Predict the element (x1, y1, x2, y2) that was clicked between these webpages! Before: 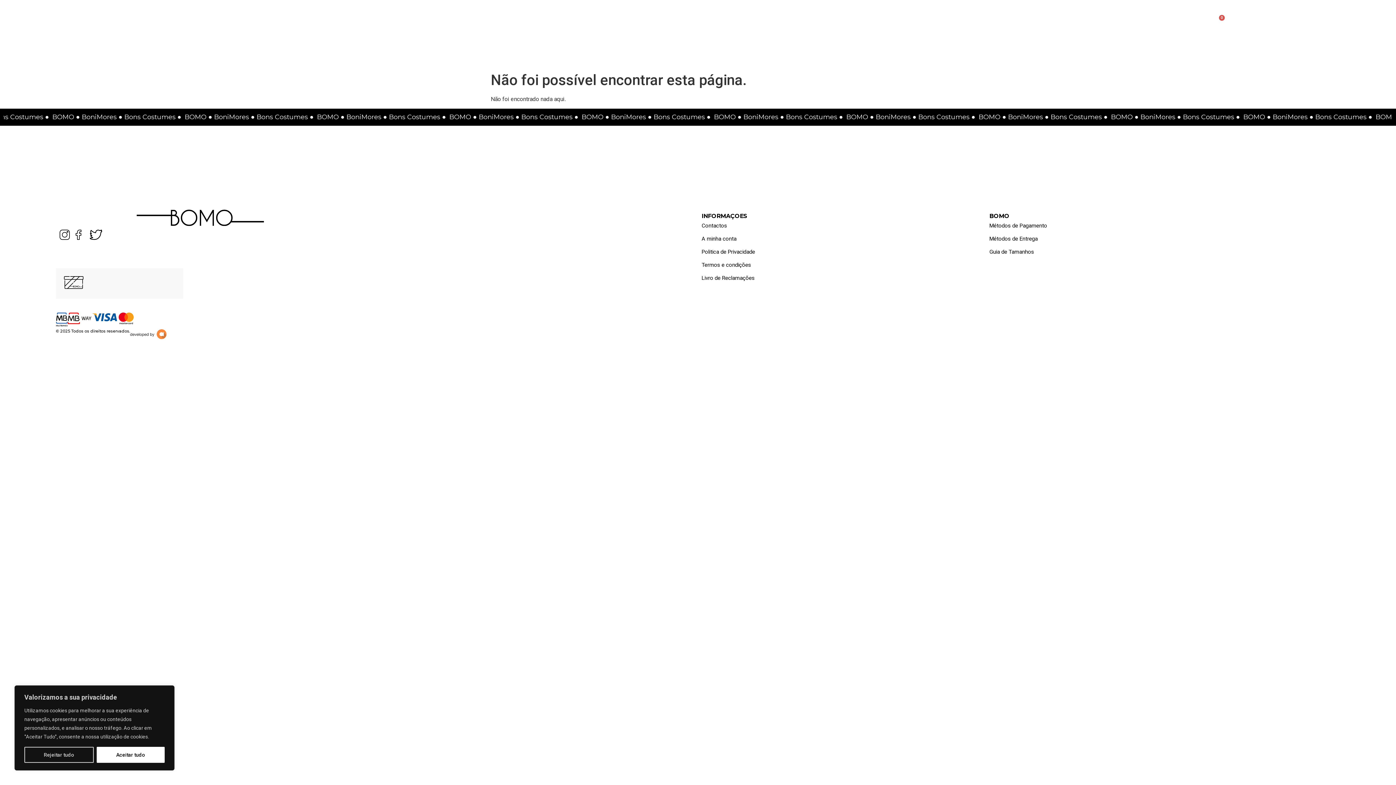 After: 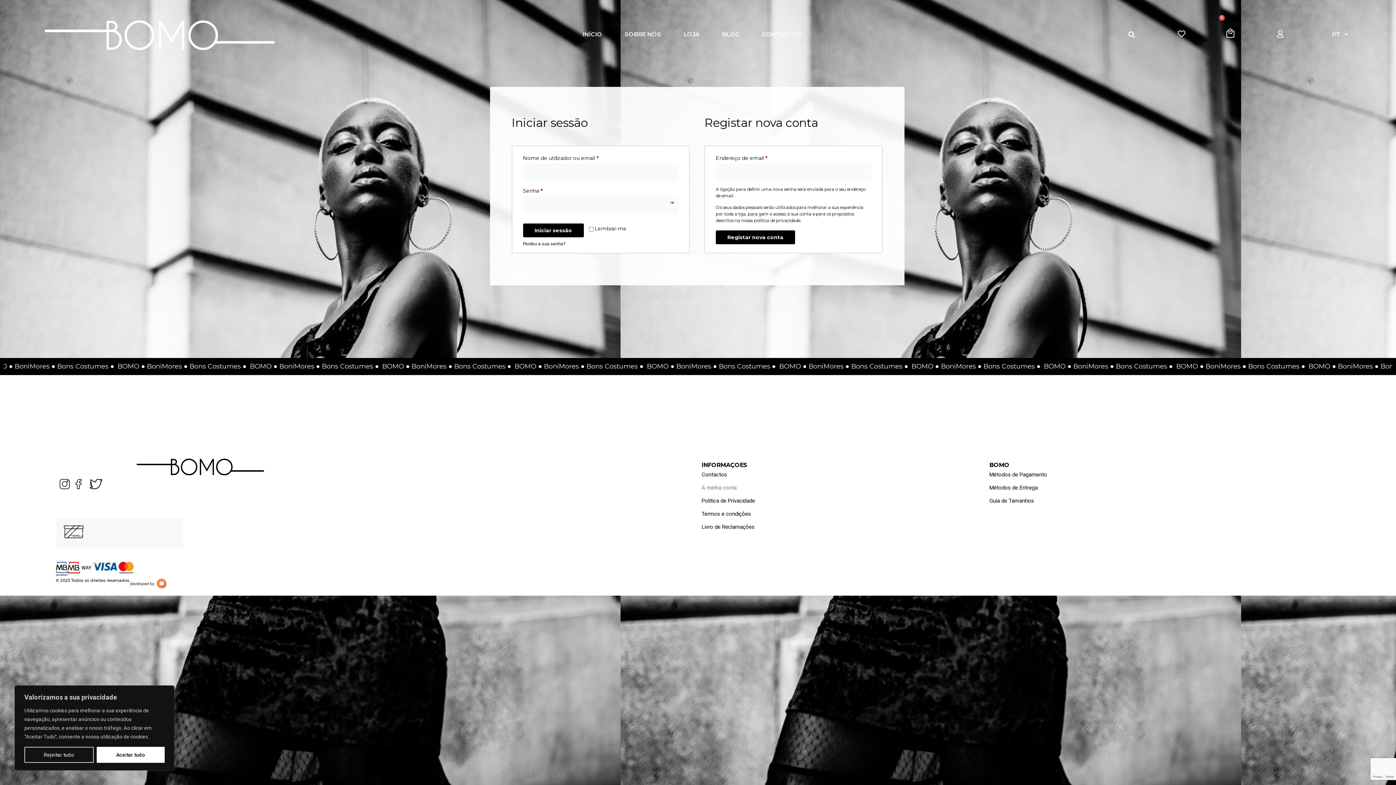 Action: label: A minha conta bbox: (701, 232, 982, 245)